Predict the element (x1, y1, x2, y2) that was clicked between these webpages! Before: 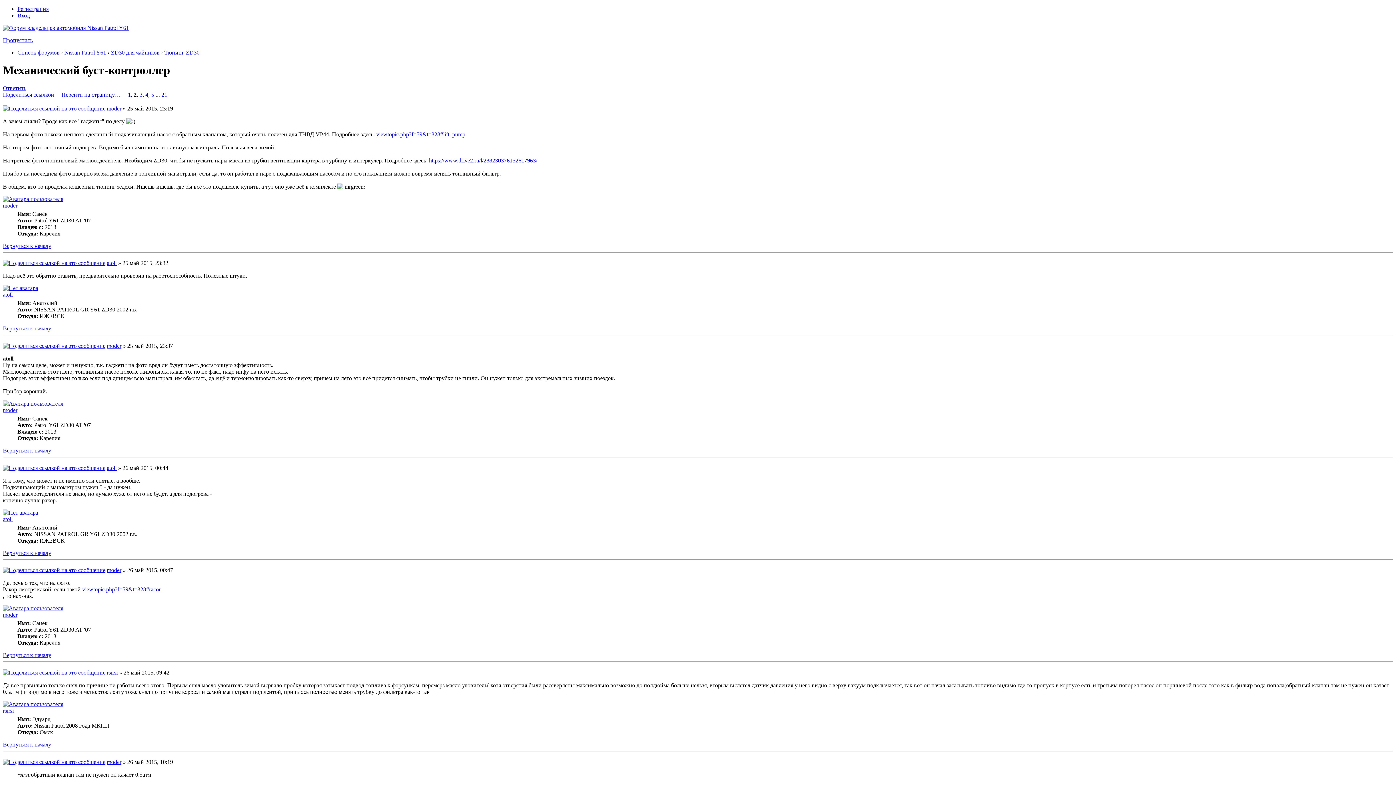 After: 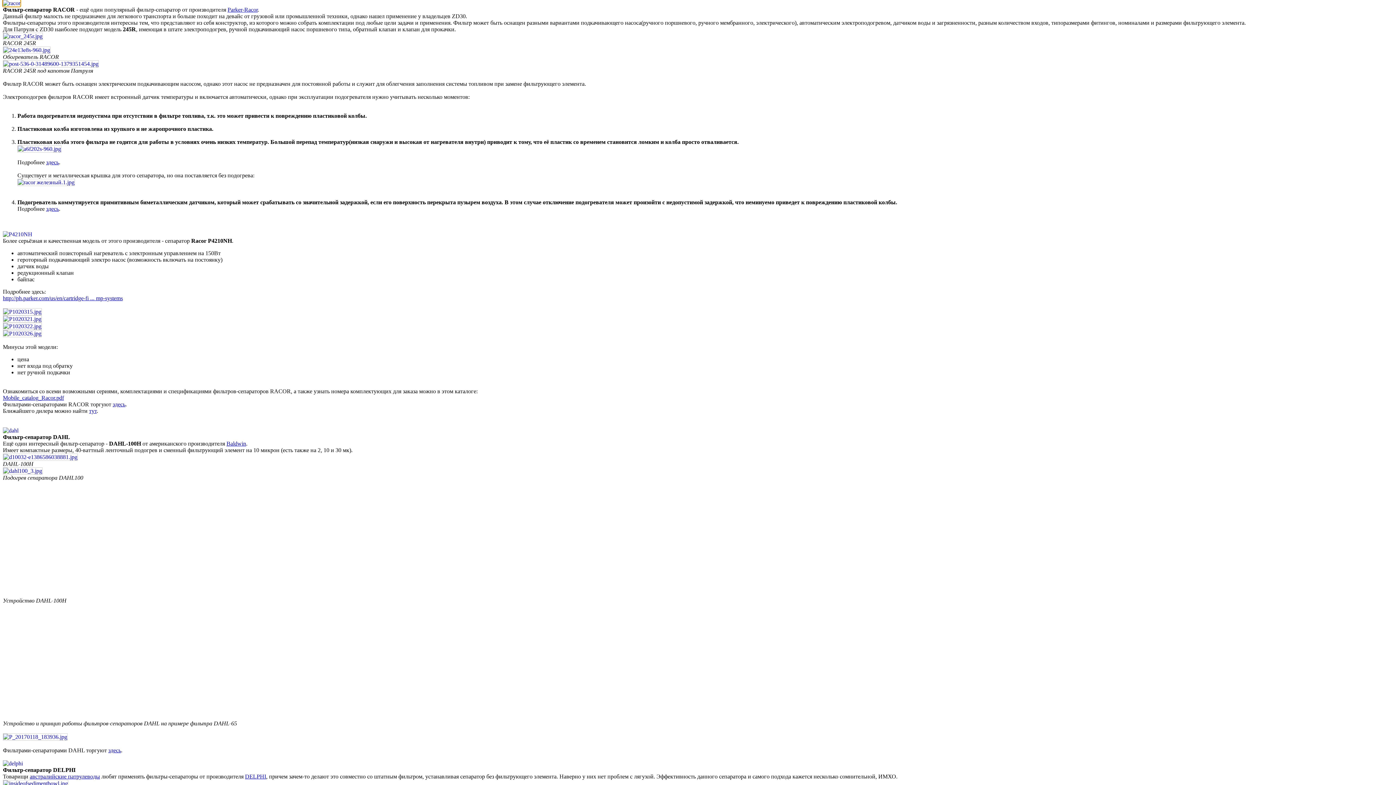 Action: label: viewtopic.php?f=59&t=328#racor bbox: (82, 586, 160, 592)